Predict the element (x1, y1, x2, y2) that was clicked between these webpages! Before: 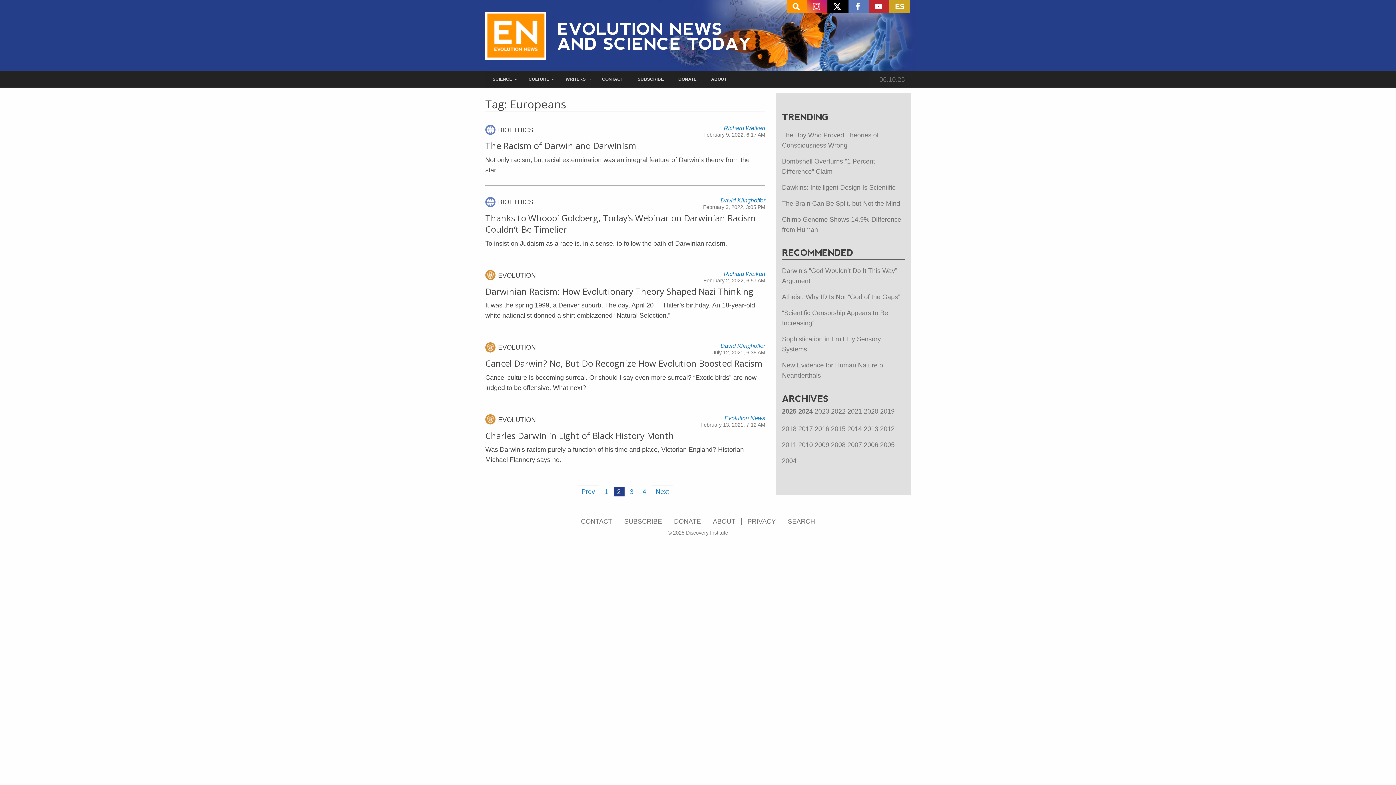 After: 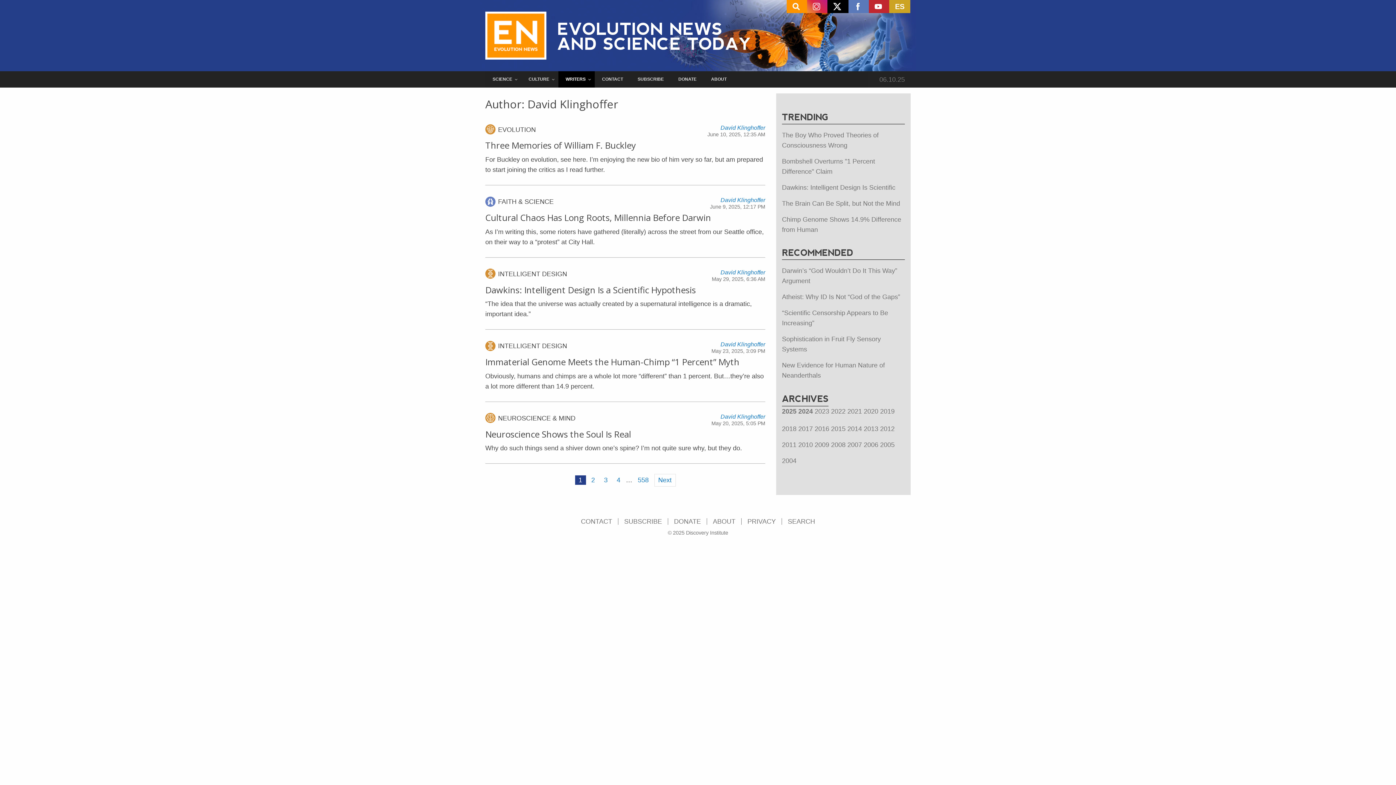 Action: label: David Klinghoffer bbox: (720, 342, 765, 349)